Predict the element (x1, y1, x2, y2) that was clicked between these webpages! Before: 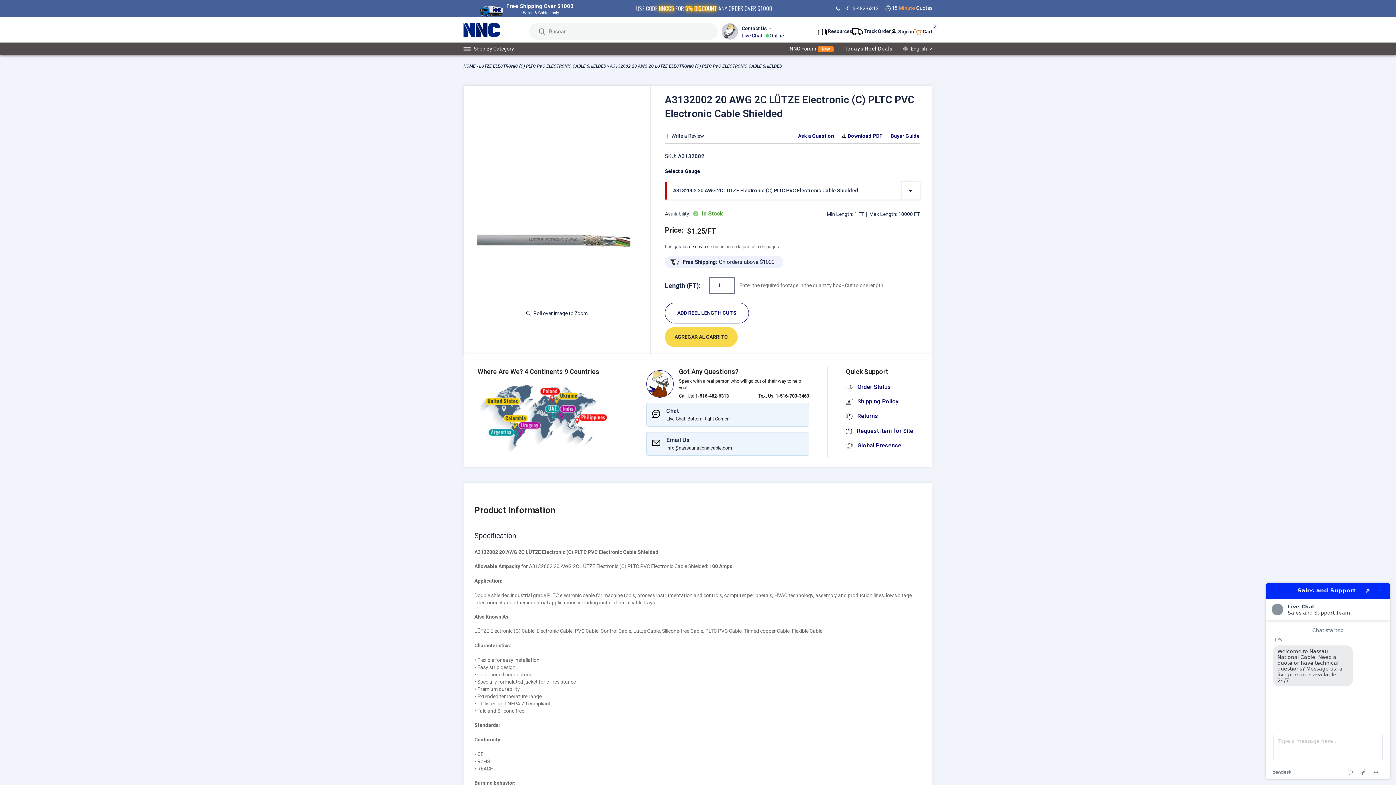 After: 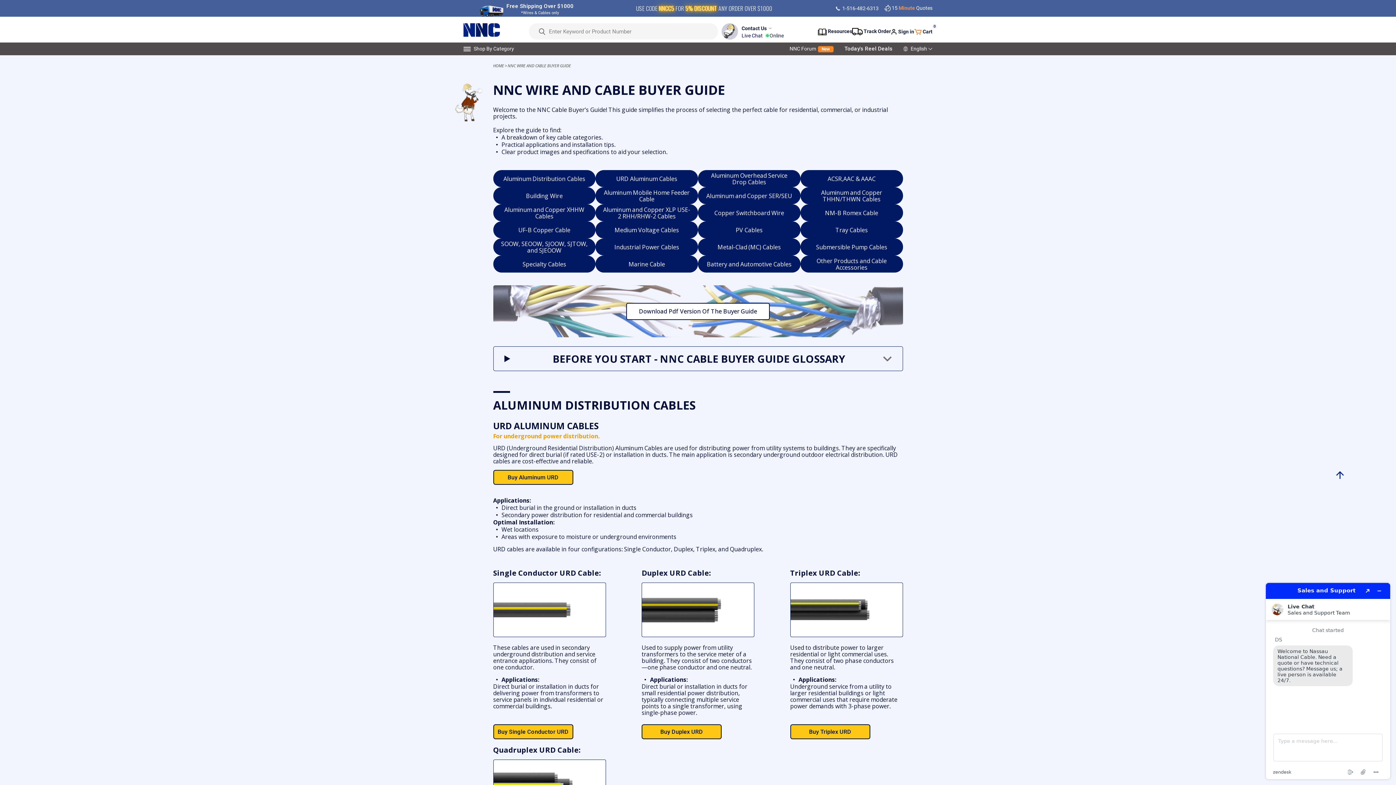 Action: bbox: (890, 132, 920, 139) label: Buyer Guide